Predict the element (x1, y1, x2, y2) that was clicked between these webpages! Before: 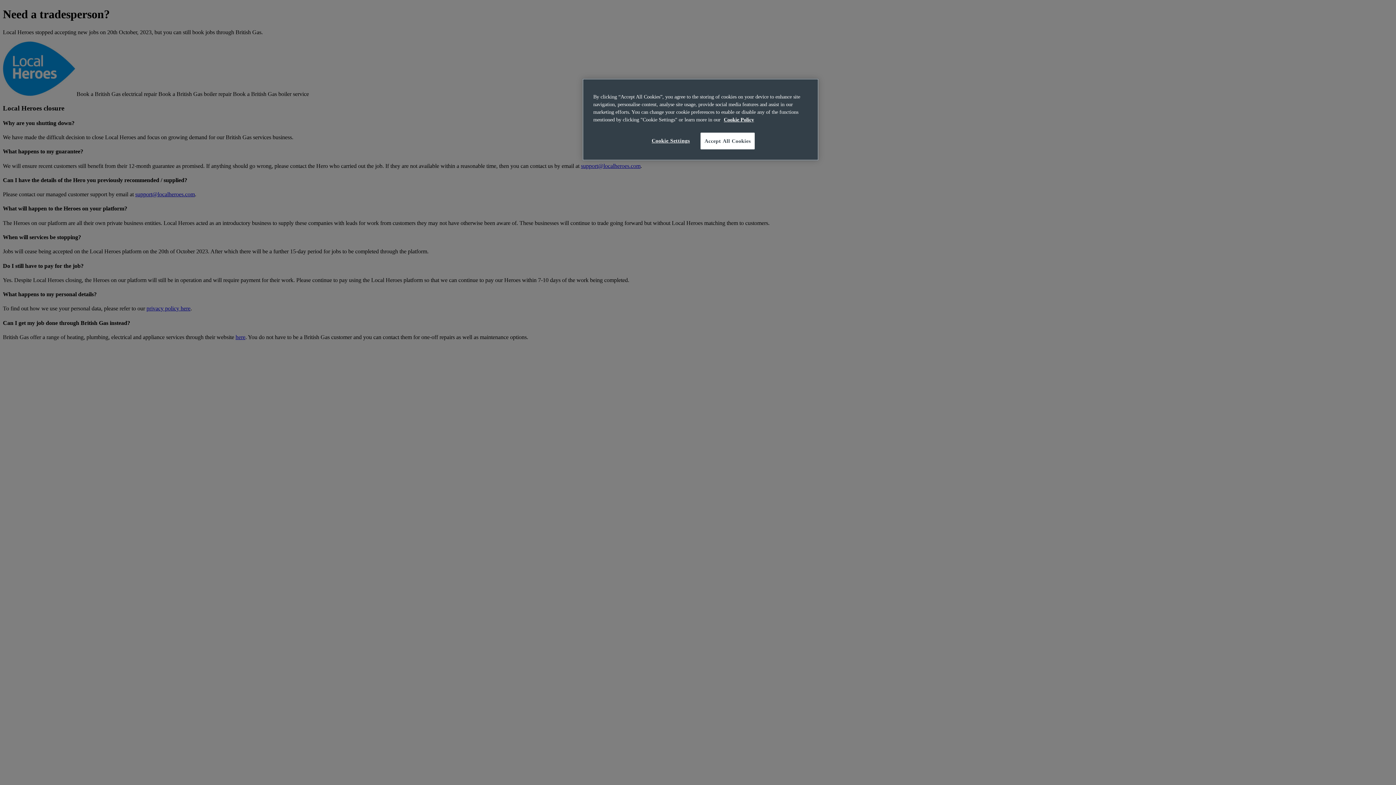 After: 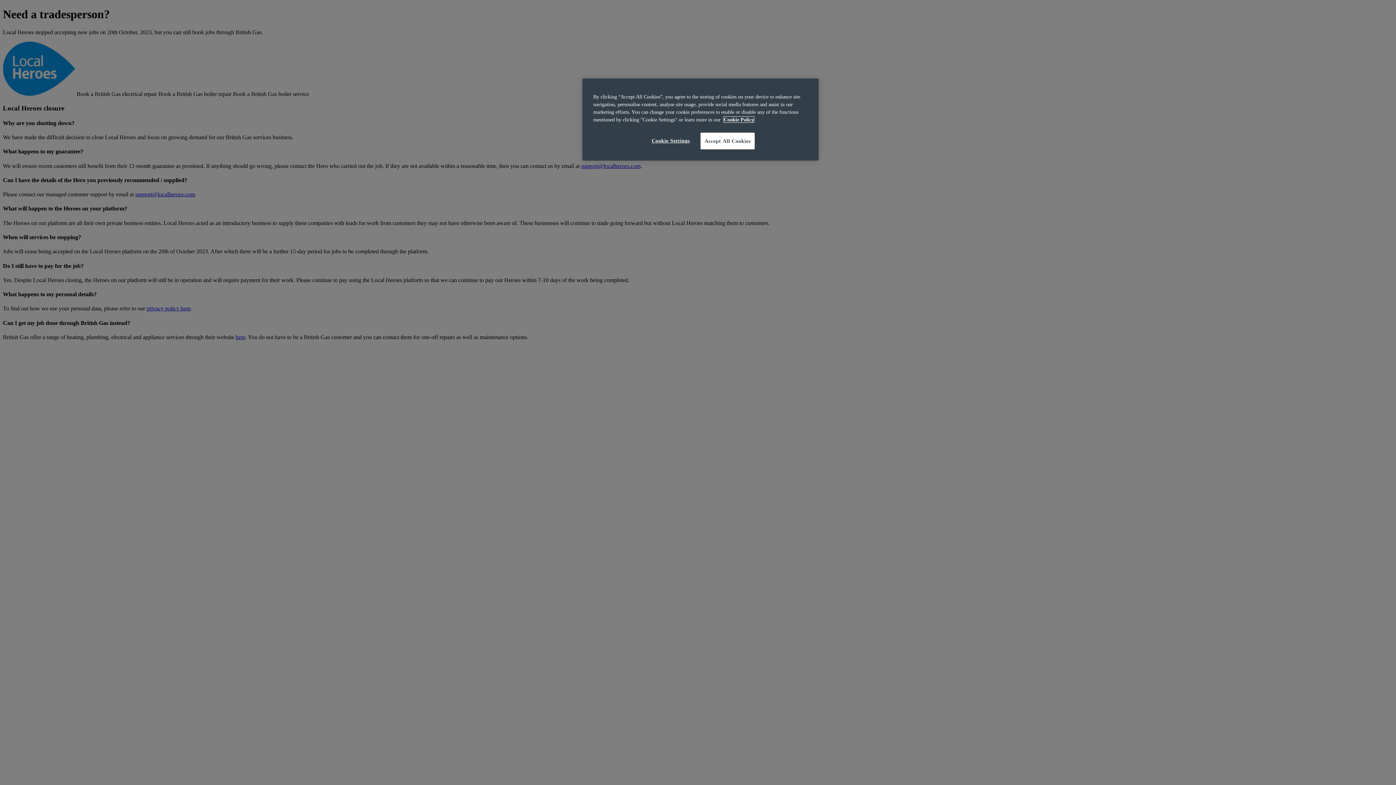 Action: label: More information about your privacy, opens in a new tab bbox: (724, 116, 754, 122)